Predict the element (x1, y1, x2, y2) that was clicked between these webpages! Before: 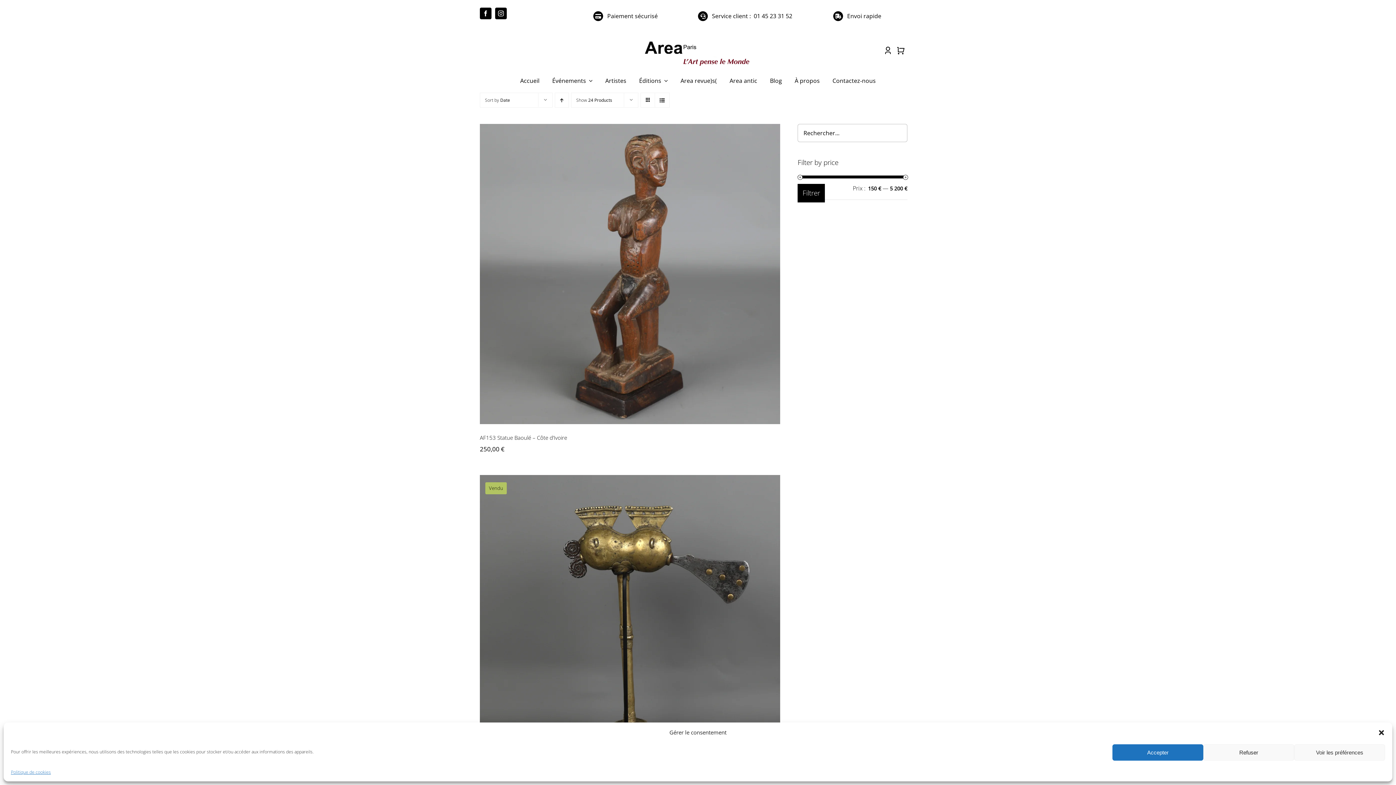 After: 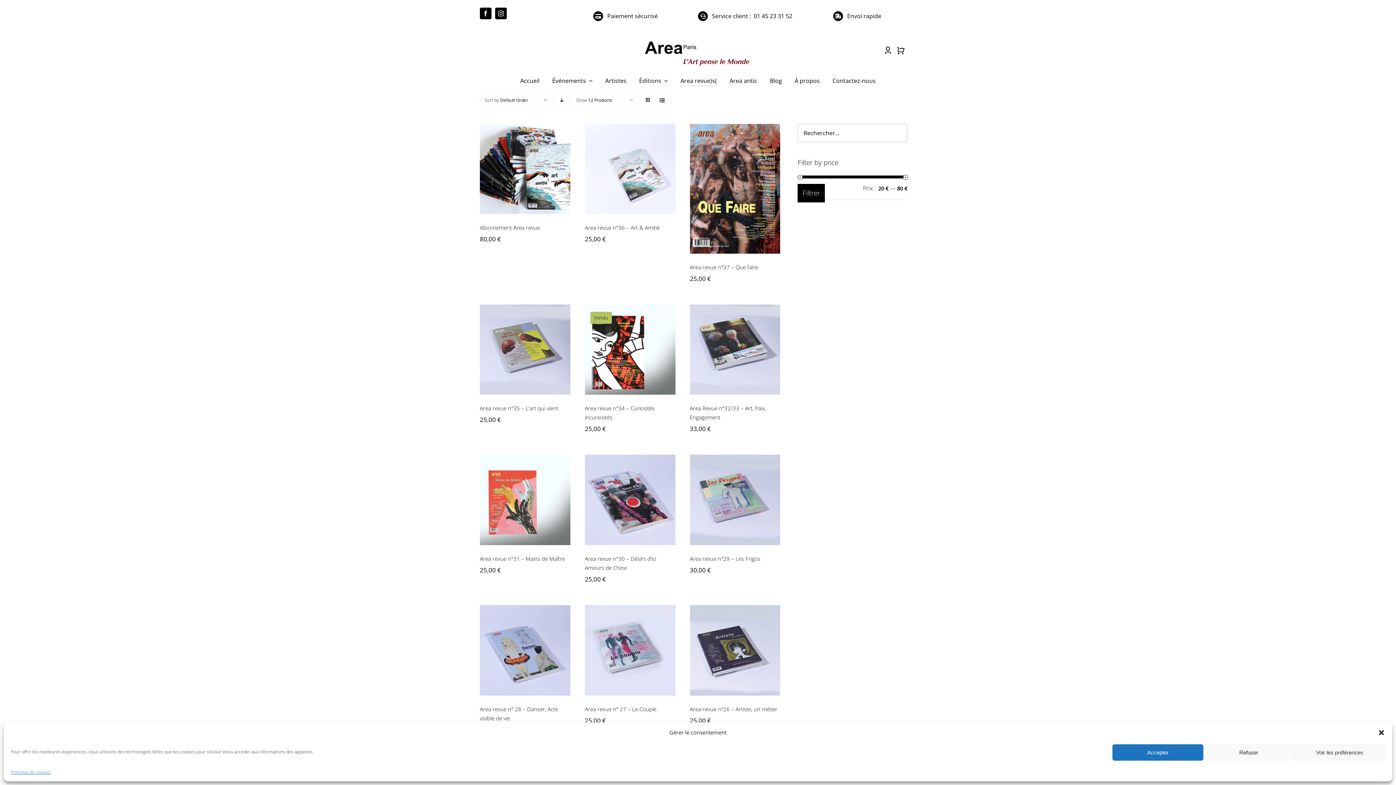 Action: label: Area revue)s( bbox: (680, 75, 717, 86)